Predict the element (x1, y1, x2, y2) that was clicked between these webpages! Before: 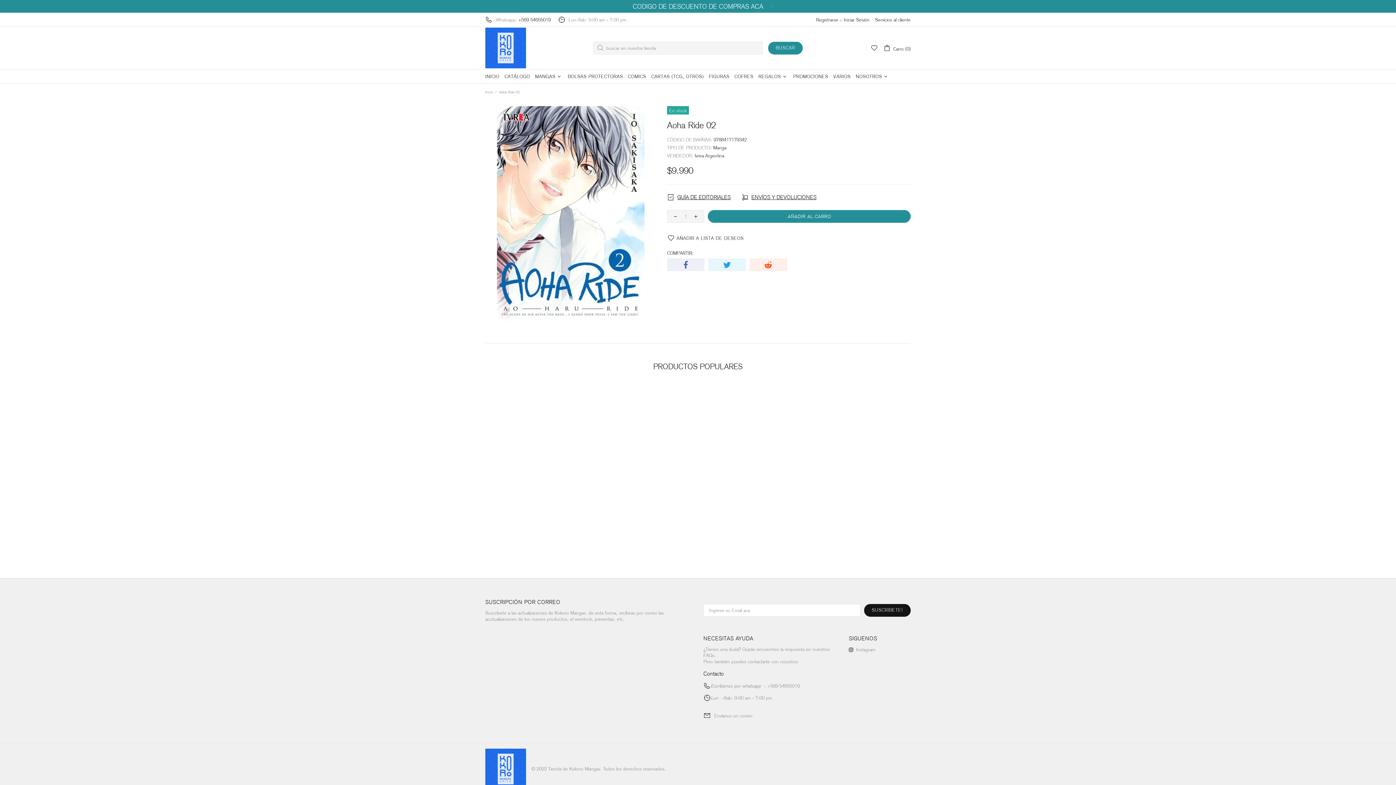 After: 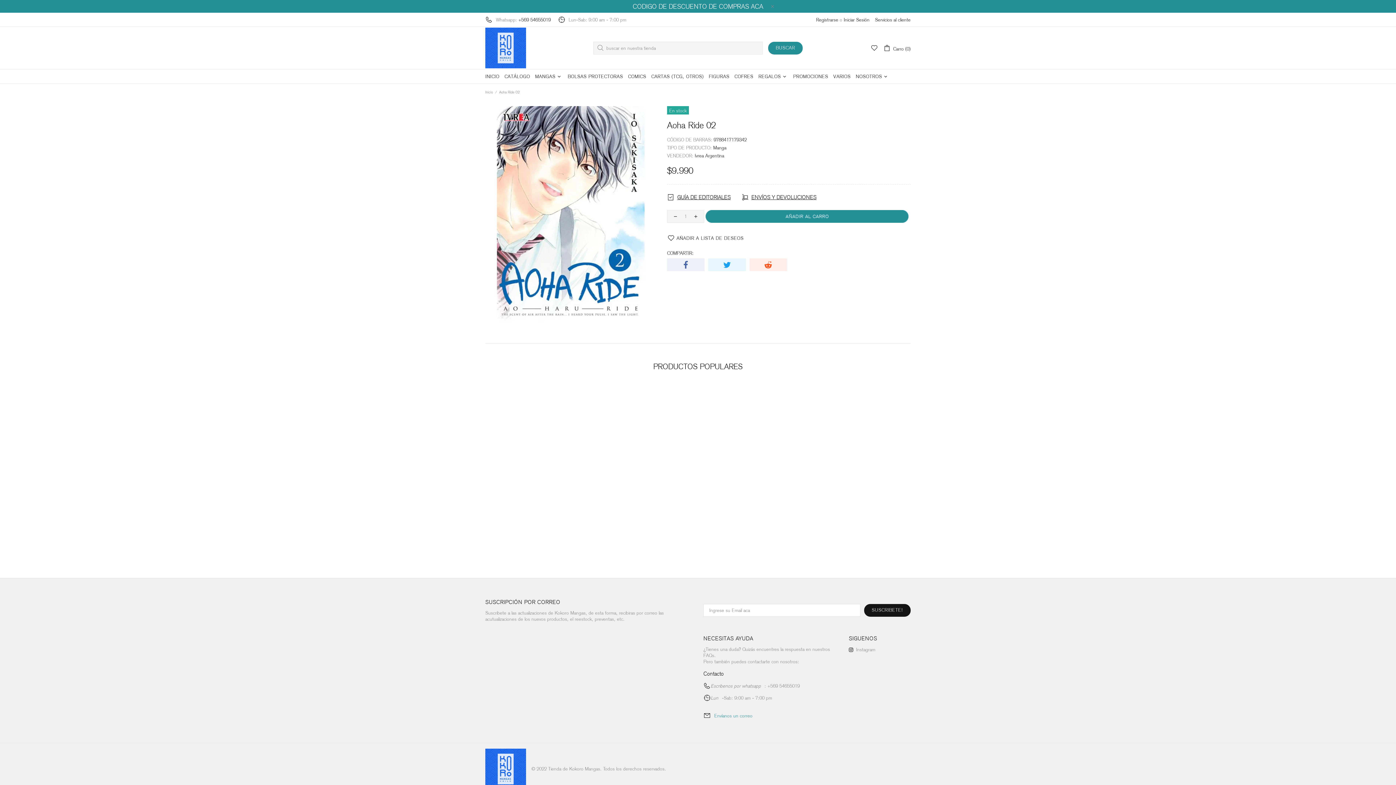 Action: label: Envíanos un correo bbox: (714, 712, 752, 719)